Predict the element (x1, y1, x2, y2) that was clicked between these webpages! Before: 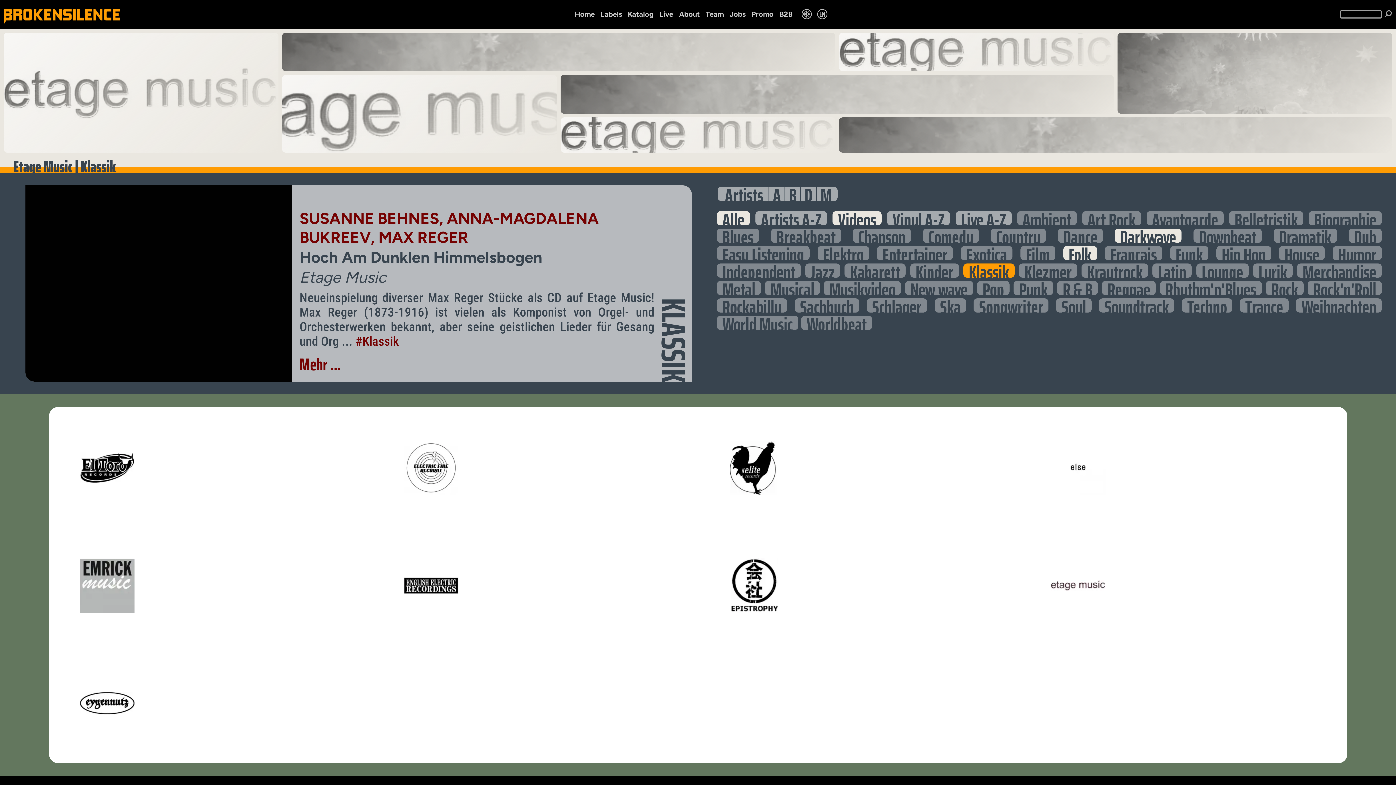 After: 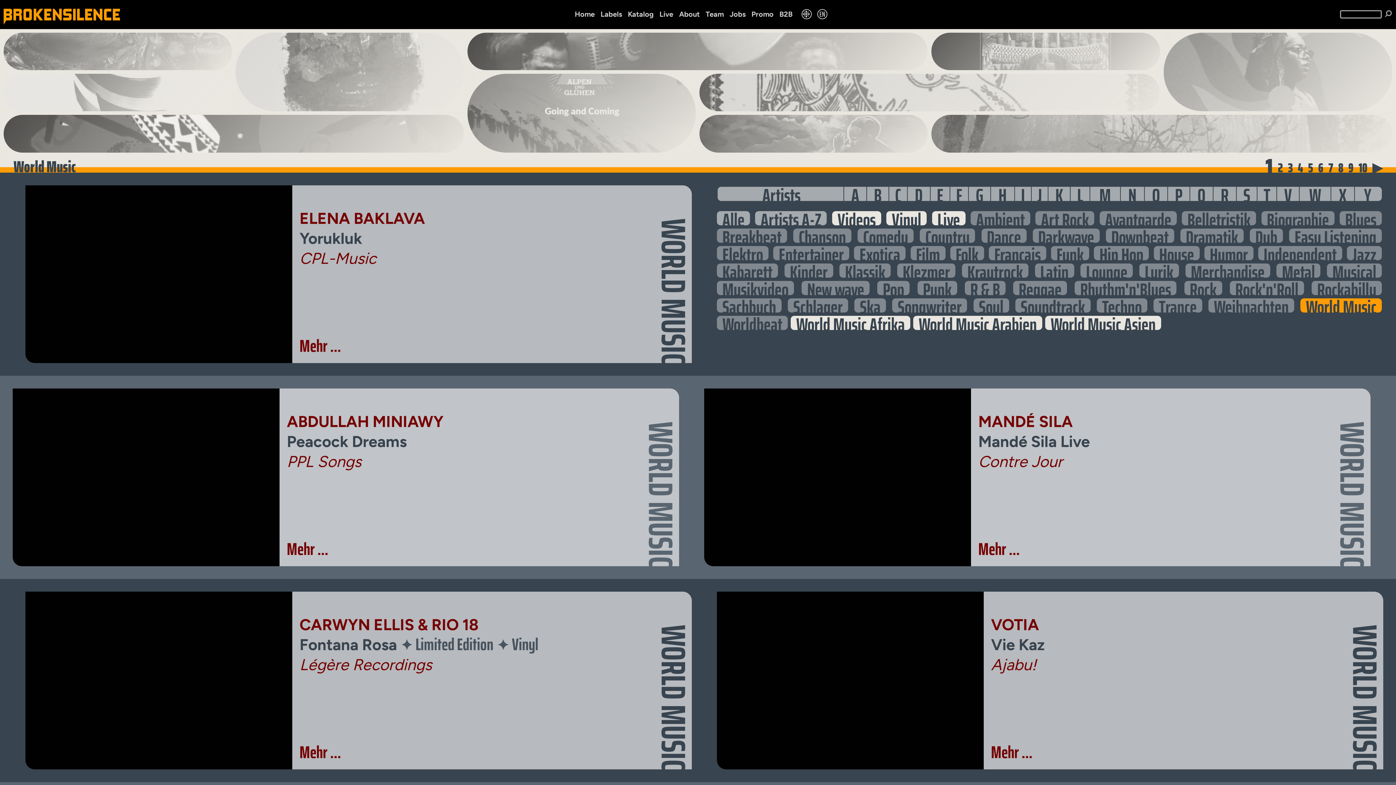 Action: label: World Music bbox: (717, 316, 798, 330)